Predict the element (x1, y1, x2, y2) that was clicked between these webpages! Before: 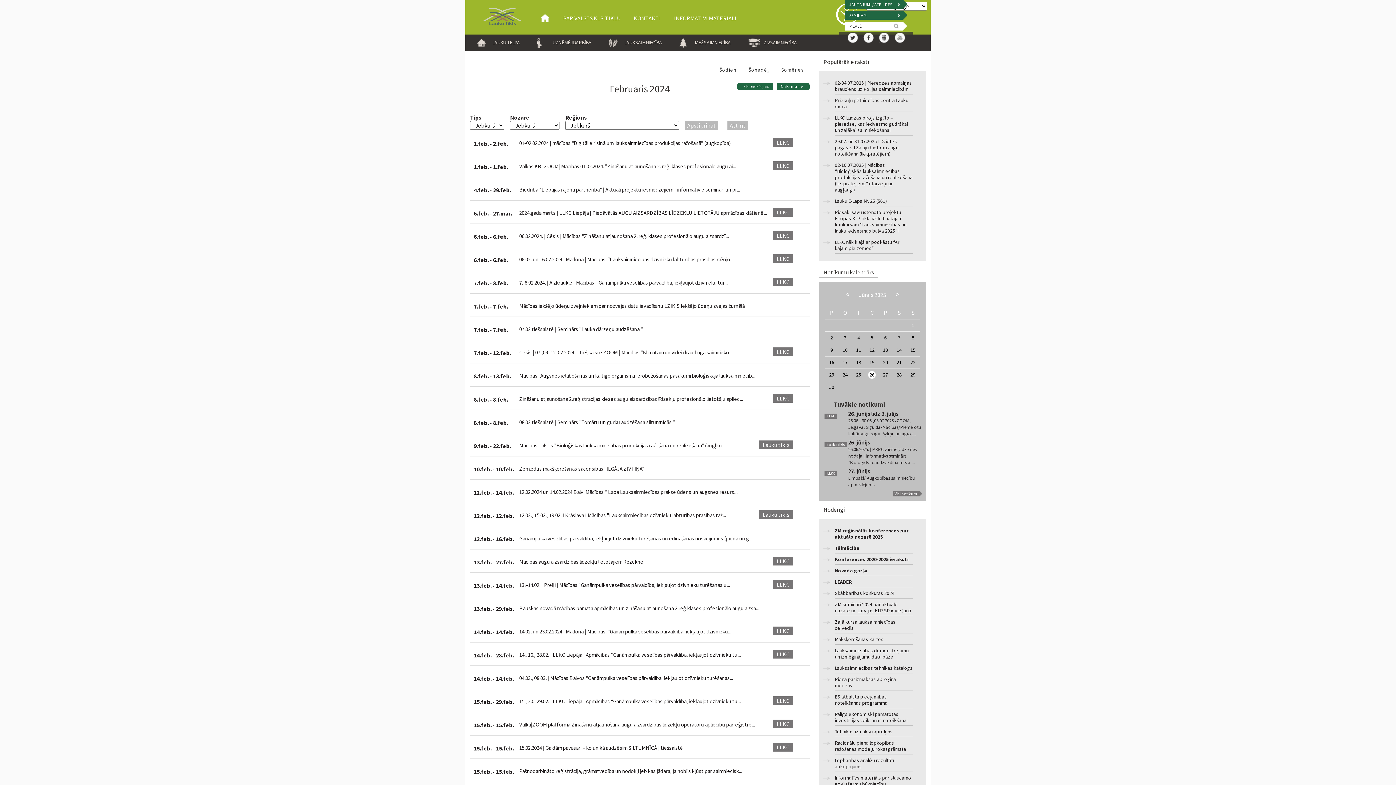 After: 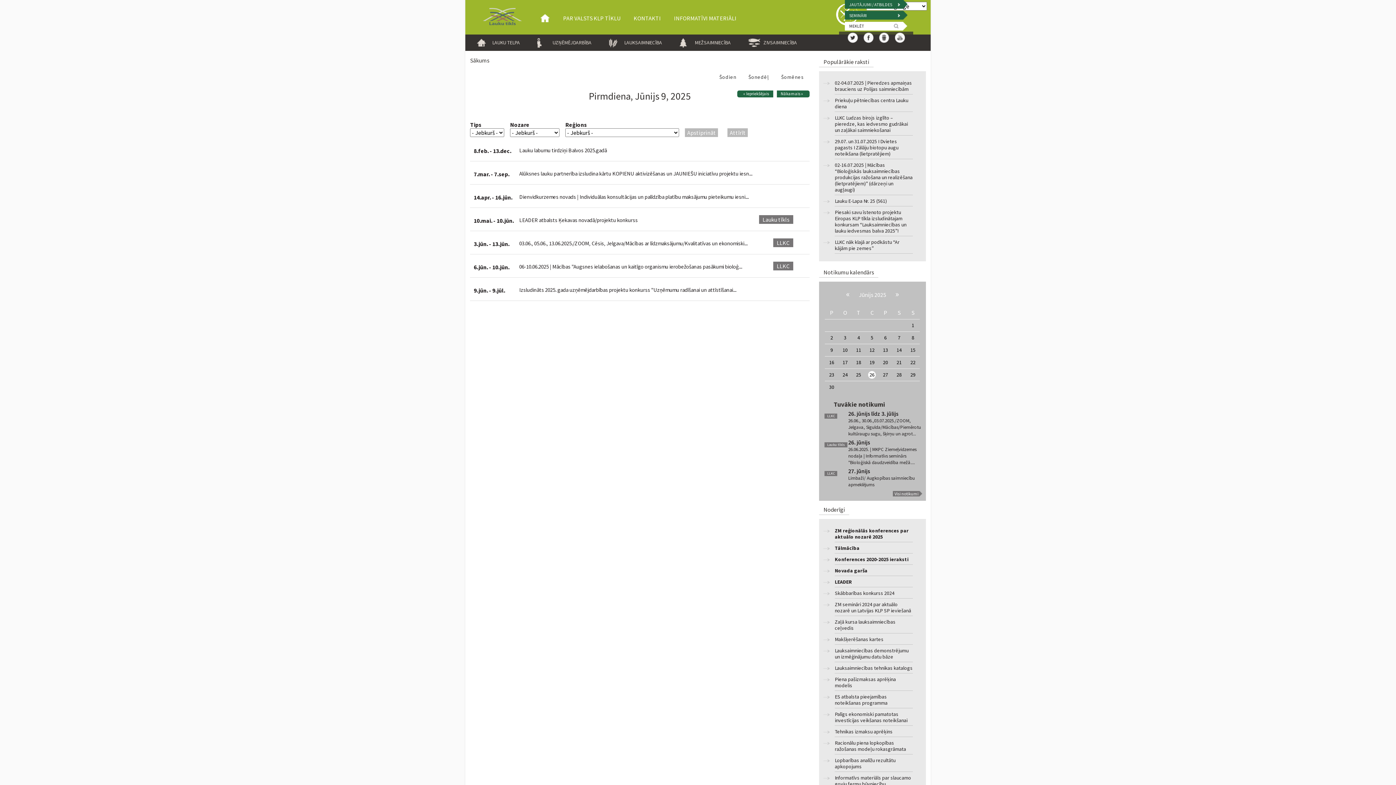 Action: bbox: (830, 346, 833, 353) label: 9